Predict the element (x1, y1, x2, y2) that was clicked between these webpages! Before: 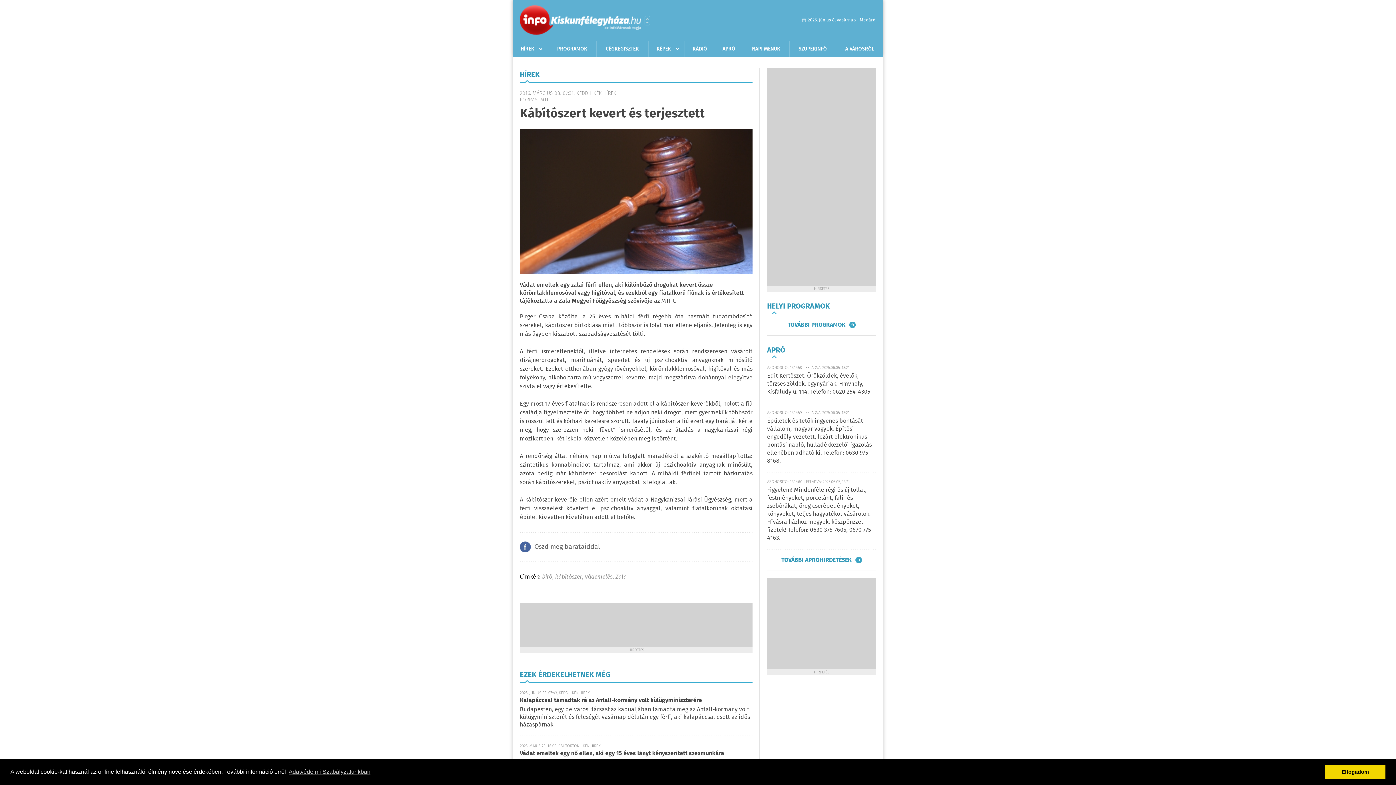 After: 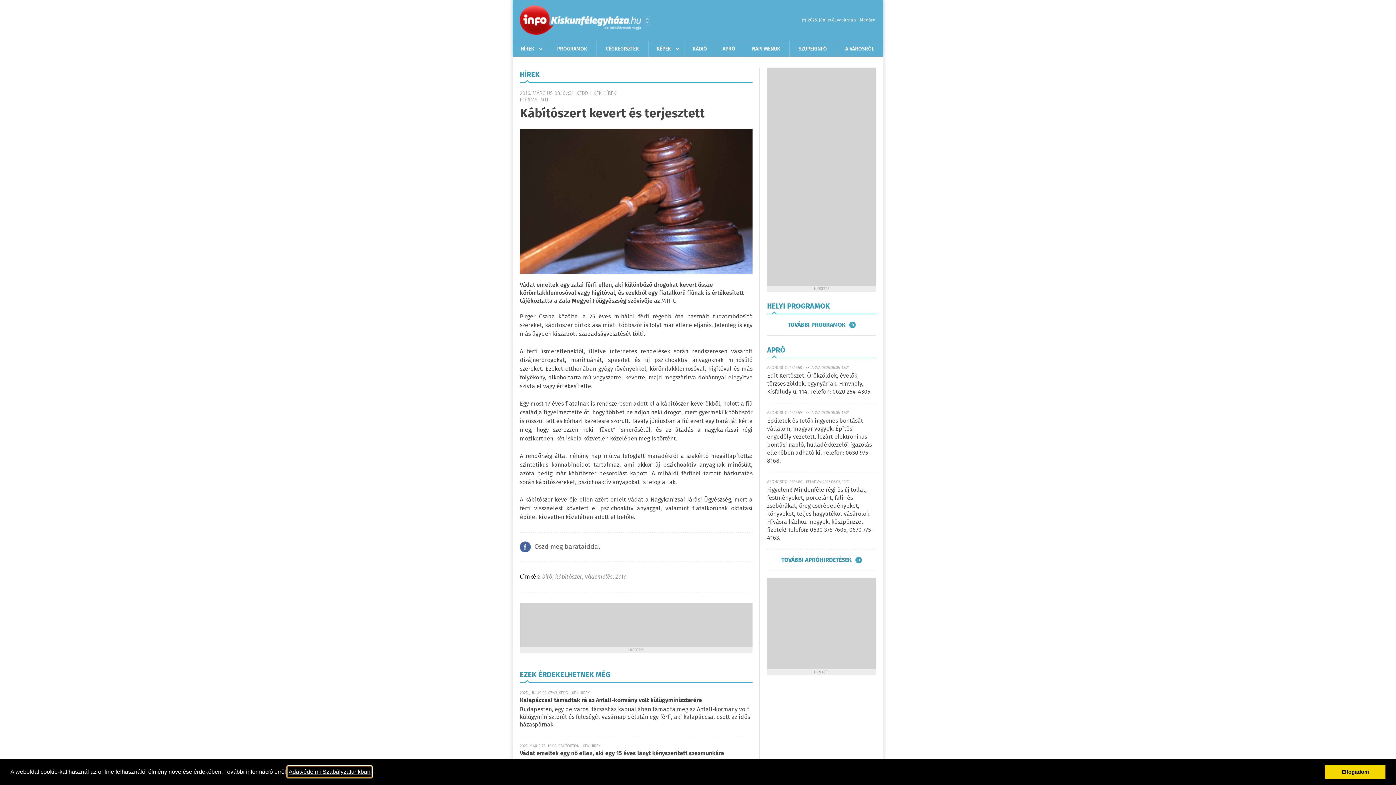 Action: bbox: (287, 766, 371, 777) label: learn more about cookies